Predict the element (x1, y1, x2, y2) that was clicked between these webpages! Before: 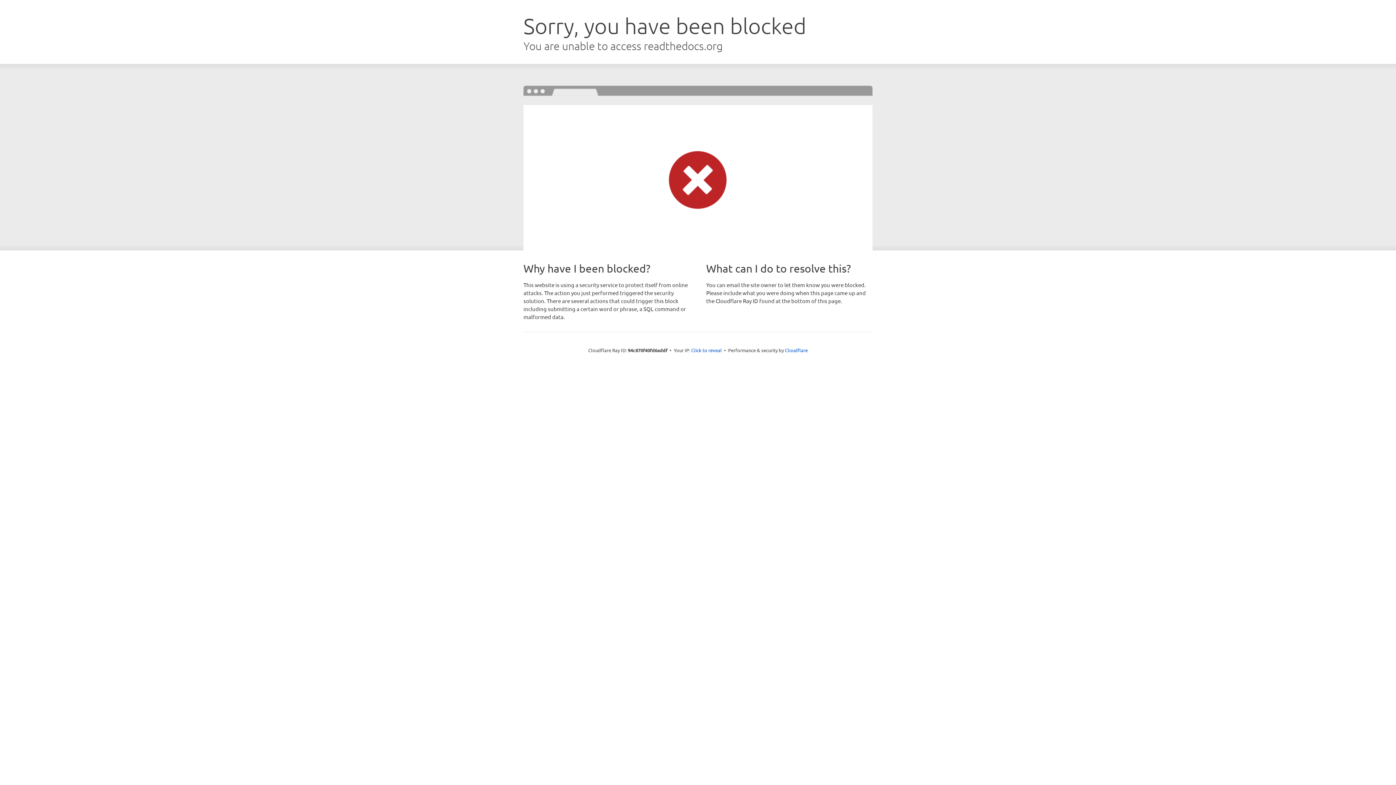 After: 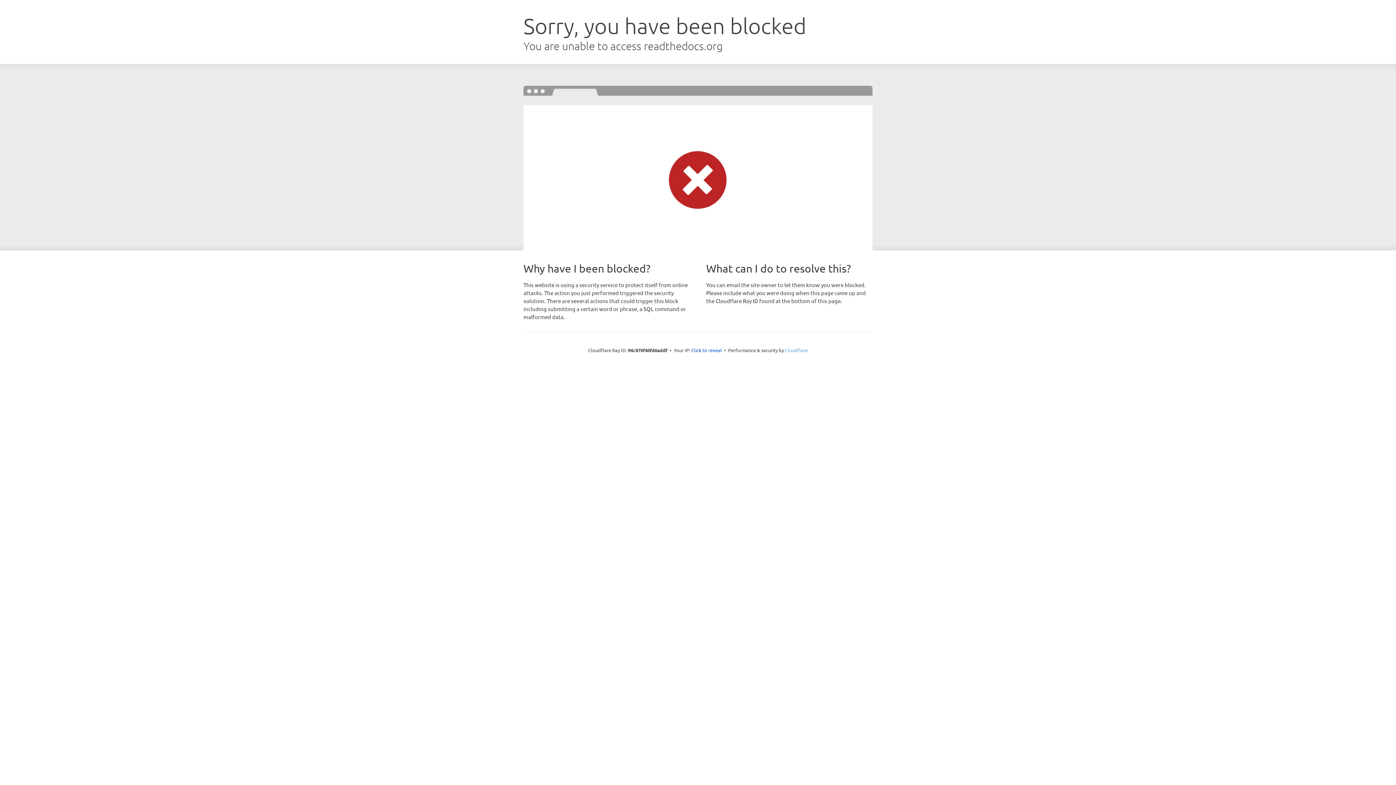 Action: bbox: (785, 347, 808, 353) label: Cloudflare